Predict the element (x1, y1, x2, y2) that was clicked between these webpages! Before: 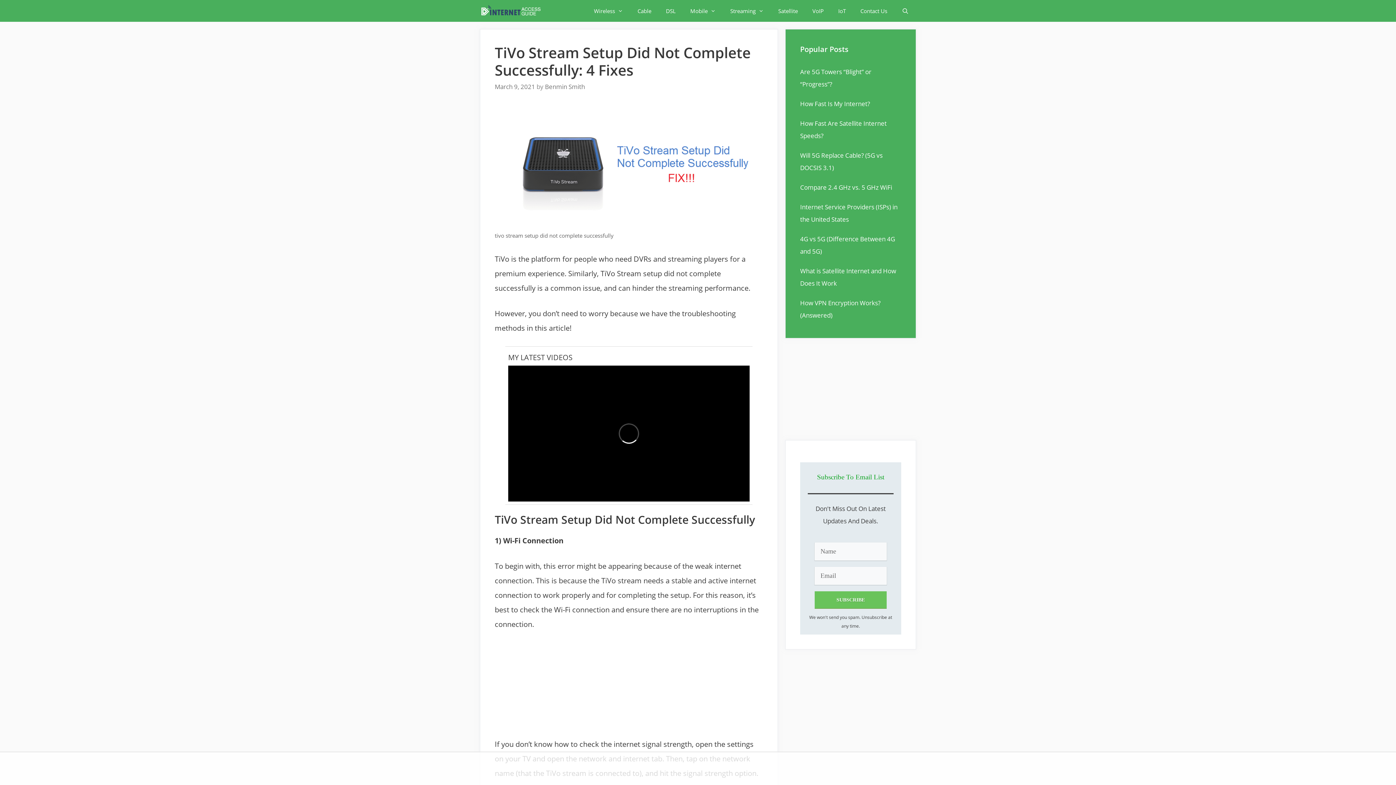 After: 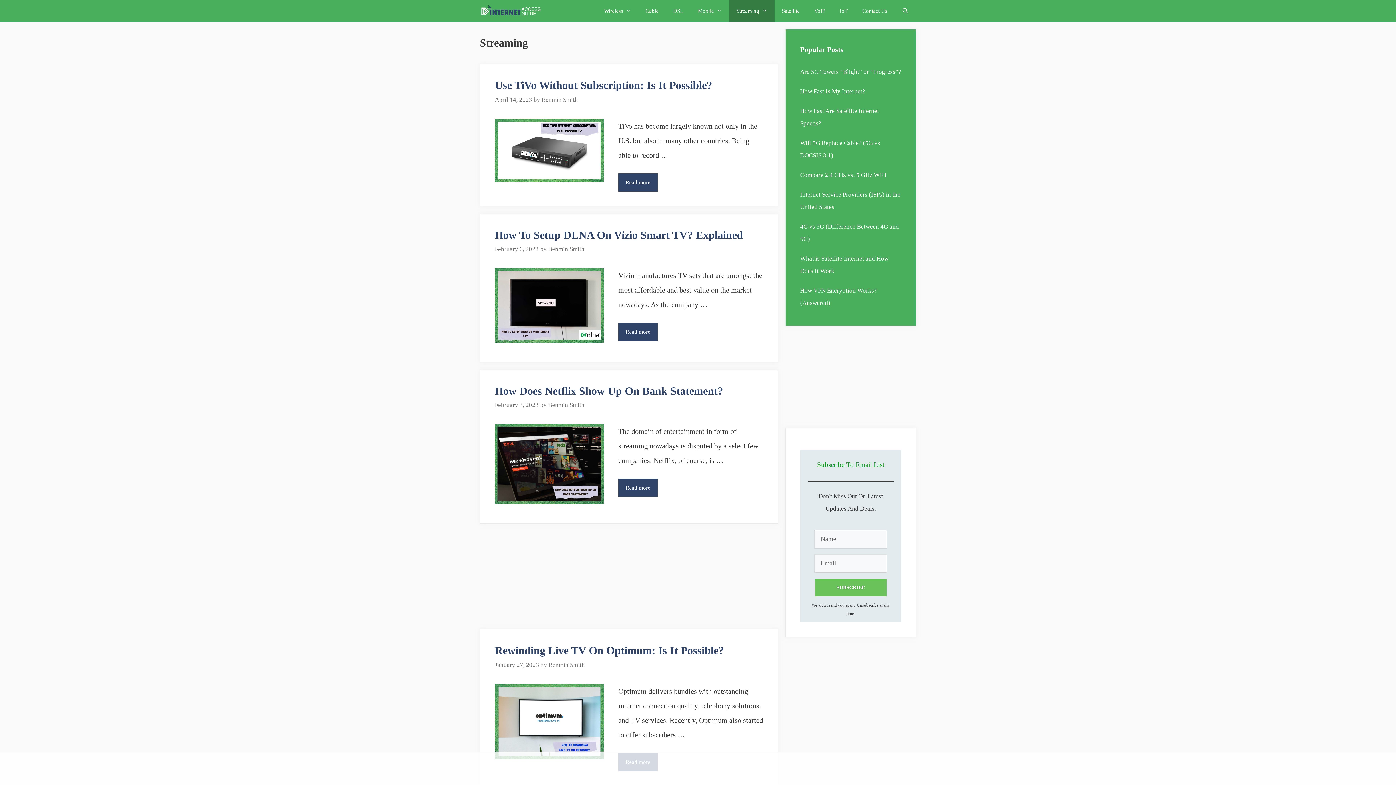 Action: bbox: (723, 0, 771, 21) label: Streaming